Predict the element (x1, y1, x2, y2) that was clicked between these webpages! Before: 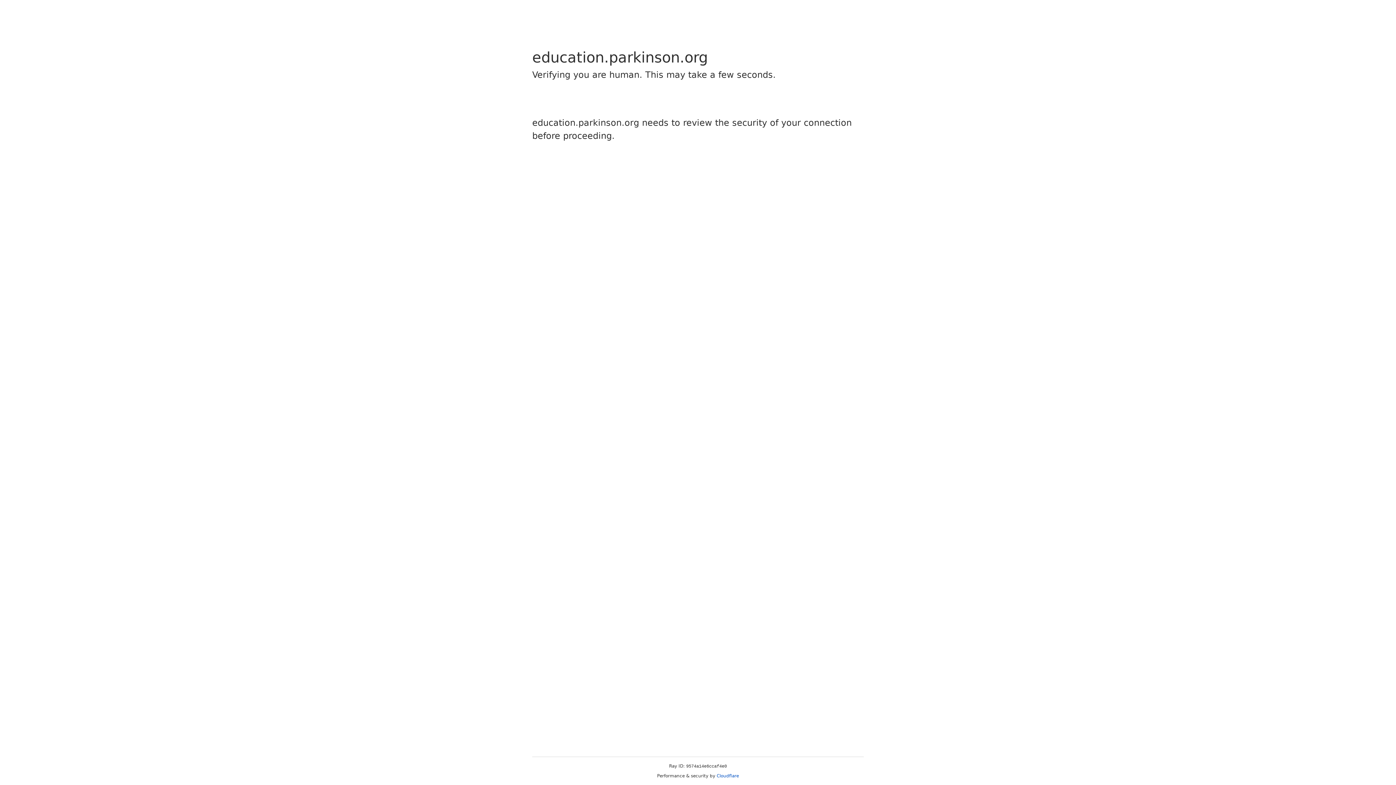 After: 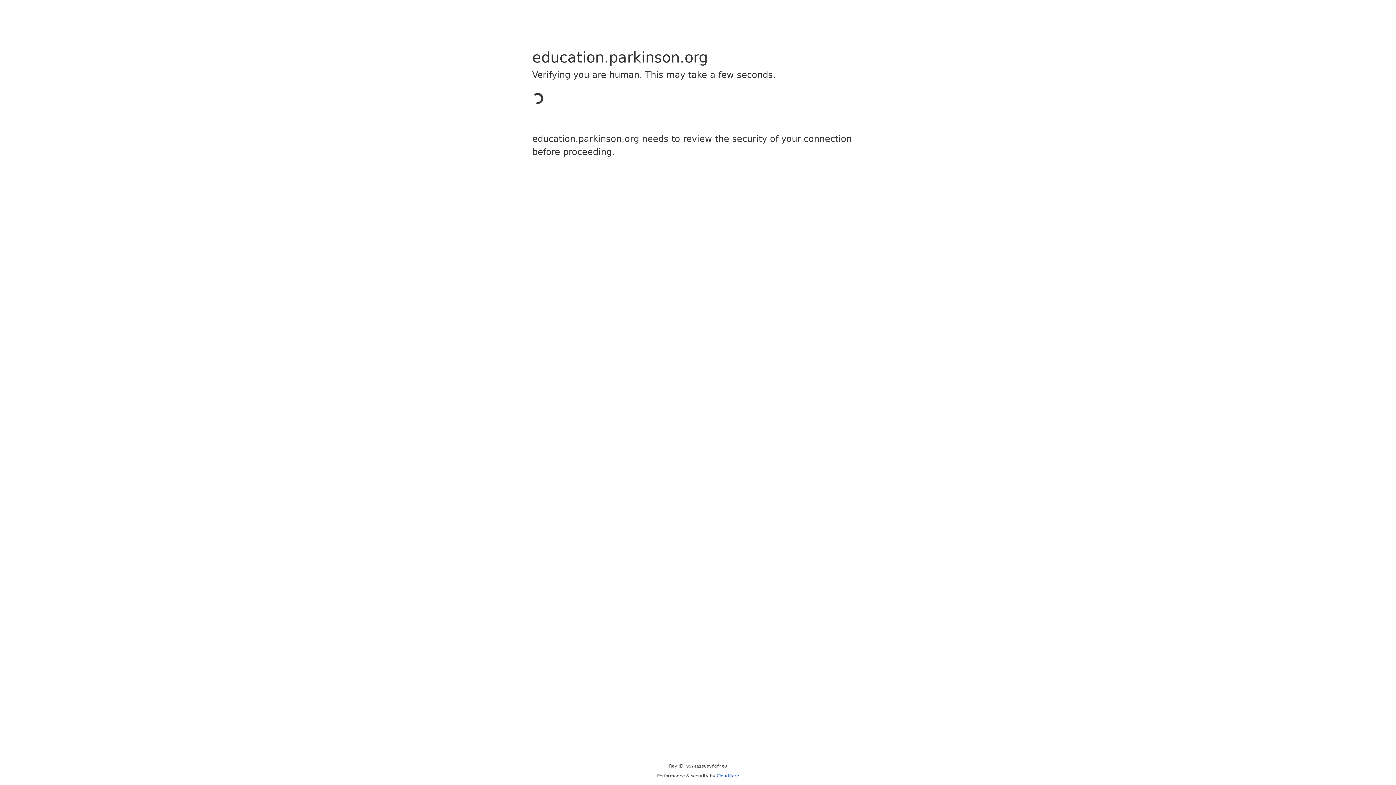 Action: bbox: (716, 773, 739, 778) label: Cloudflare